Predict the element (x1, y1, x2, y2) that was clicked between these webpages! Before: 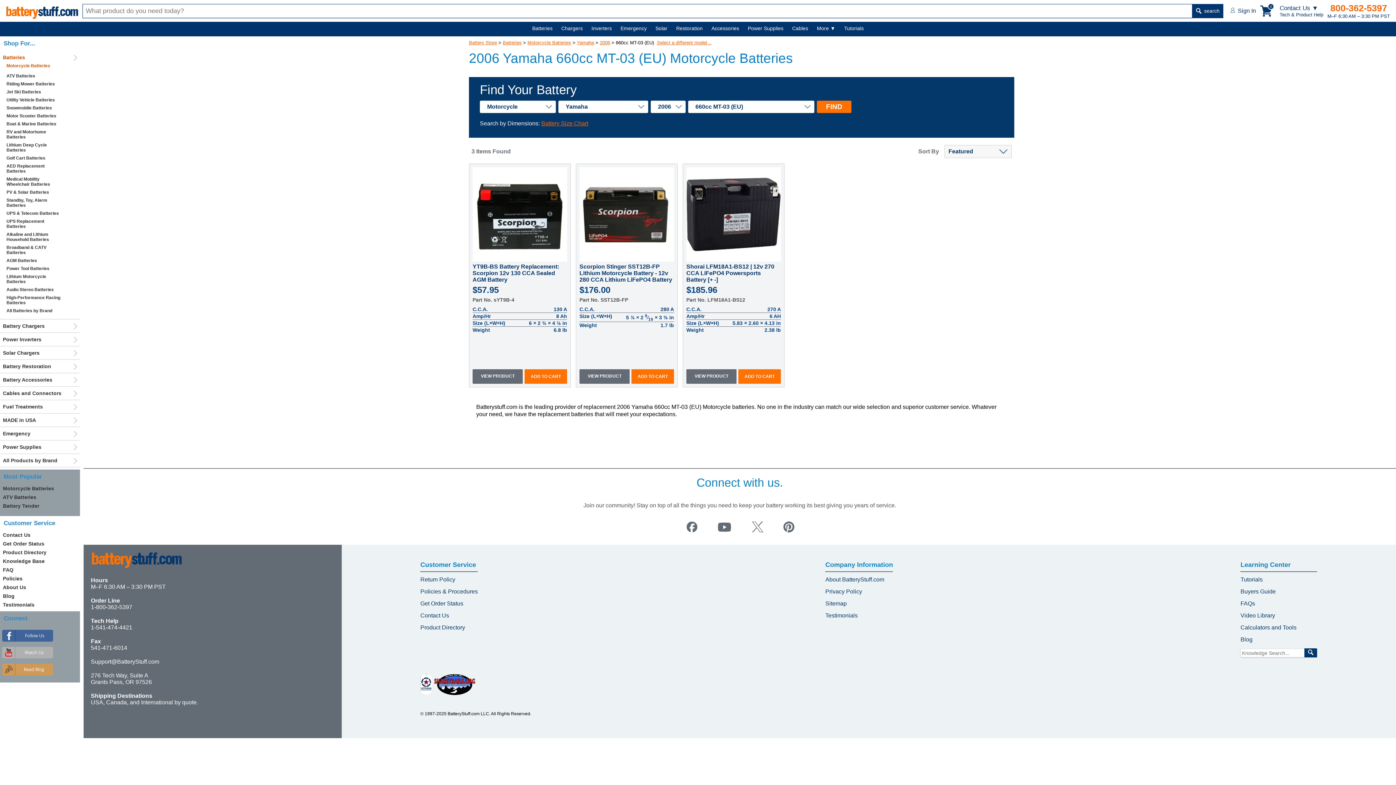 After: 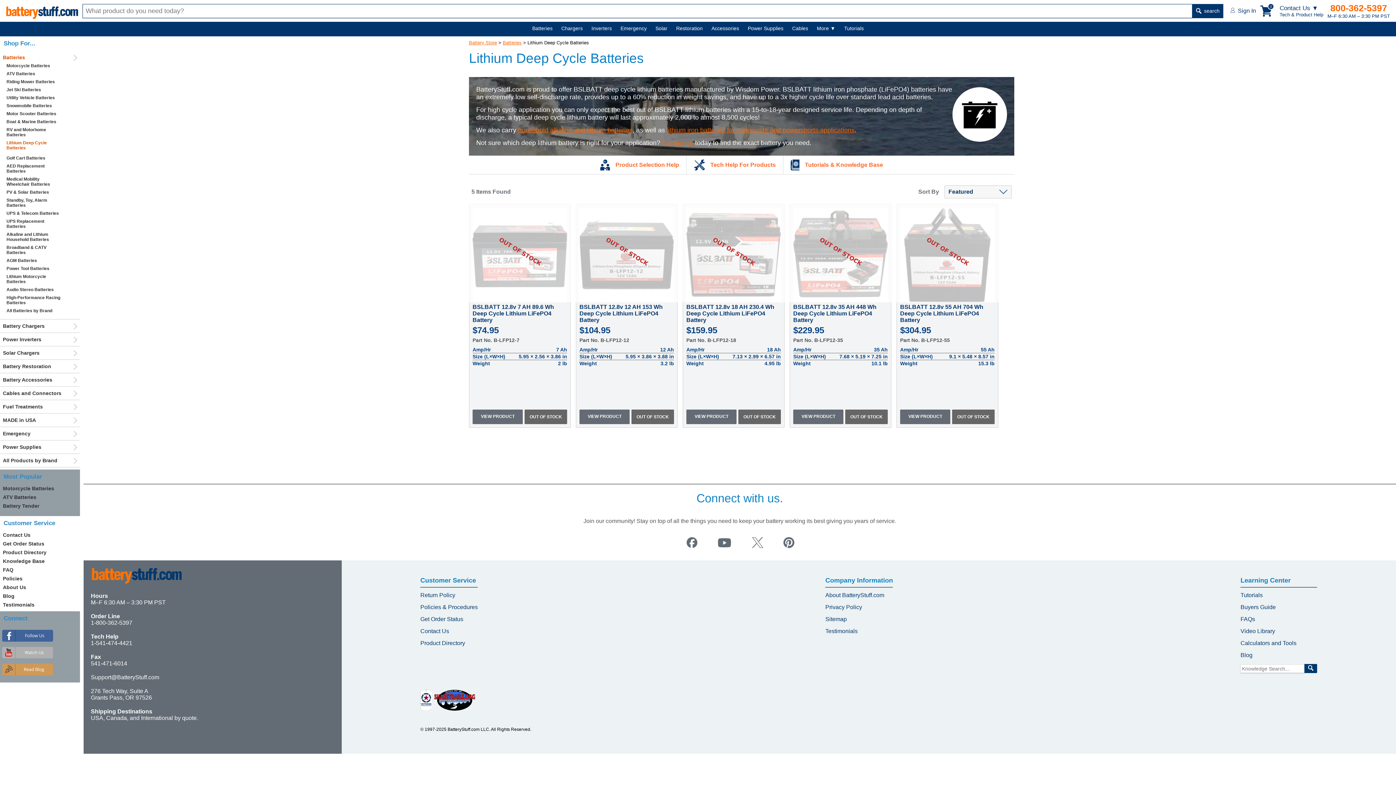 Action: label: Lithium Deep Cycle Batteries bbox: (0, 141, 64, 154)